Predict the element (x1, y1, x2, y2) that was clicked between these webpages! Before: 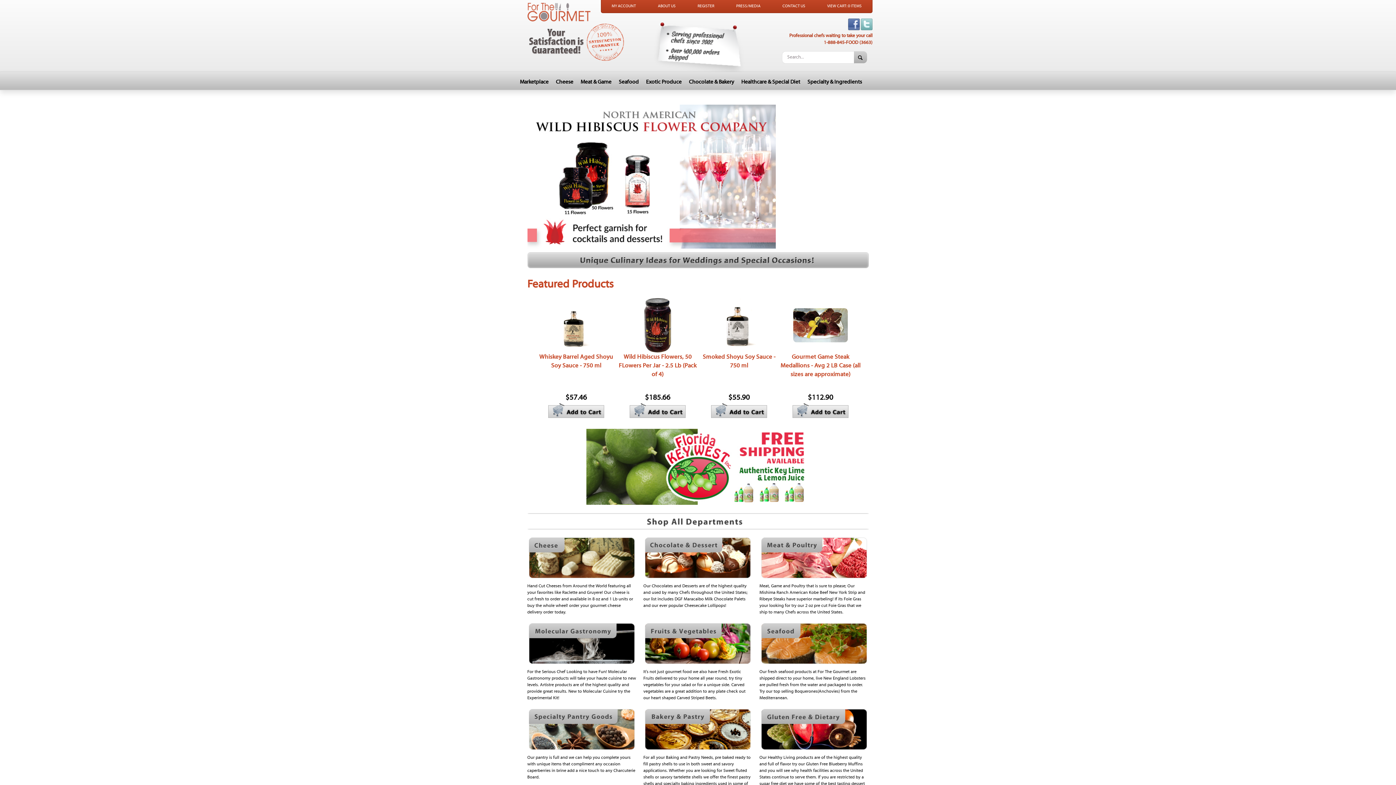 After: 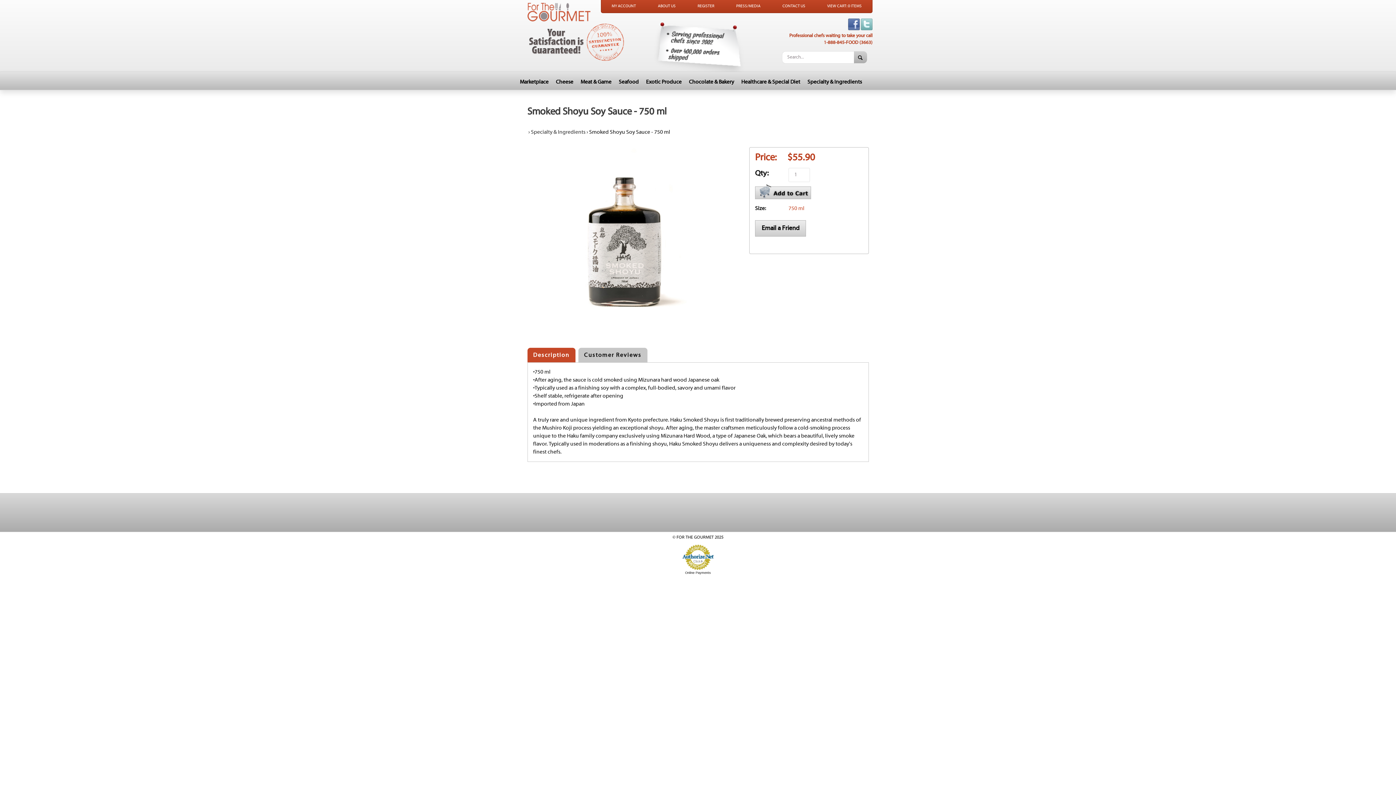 Action: bbox: (698, 298, 780, 352)